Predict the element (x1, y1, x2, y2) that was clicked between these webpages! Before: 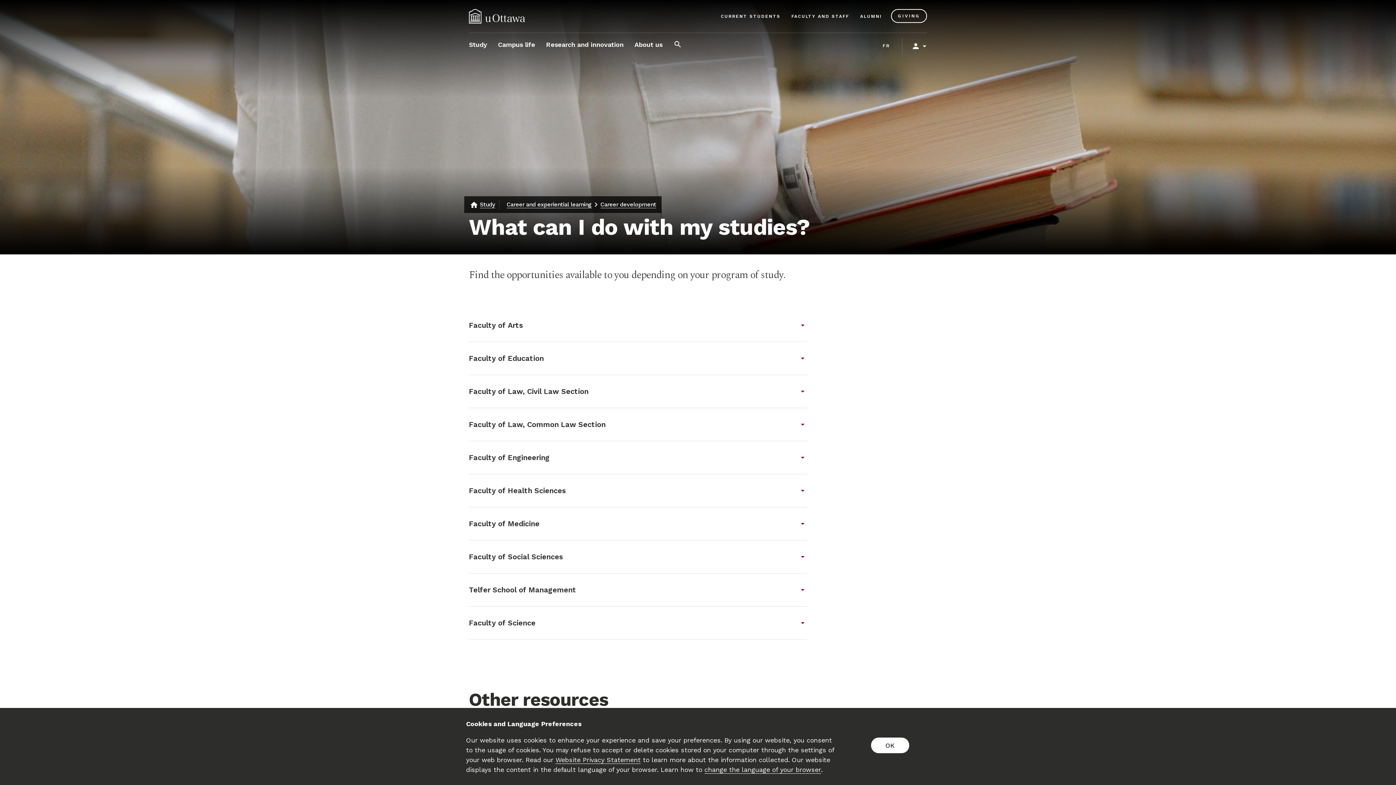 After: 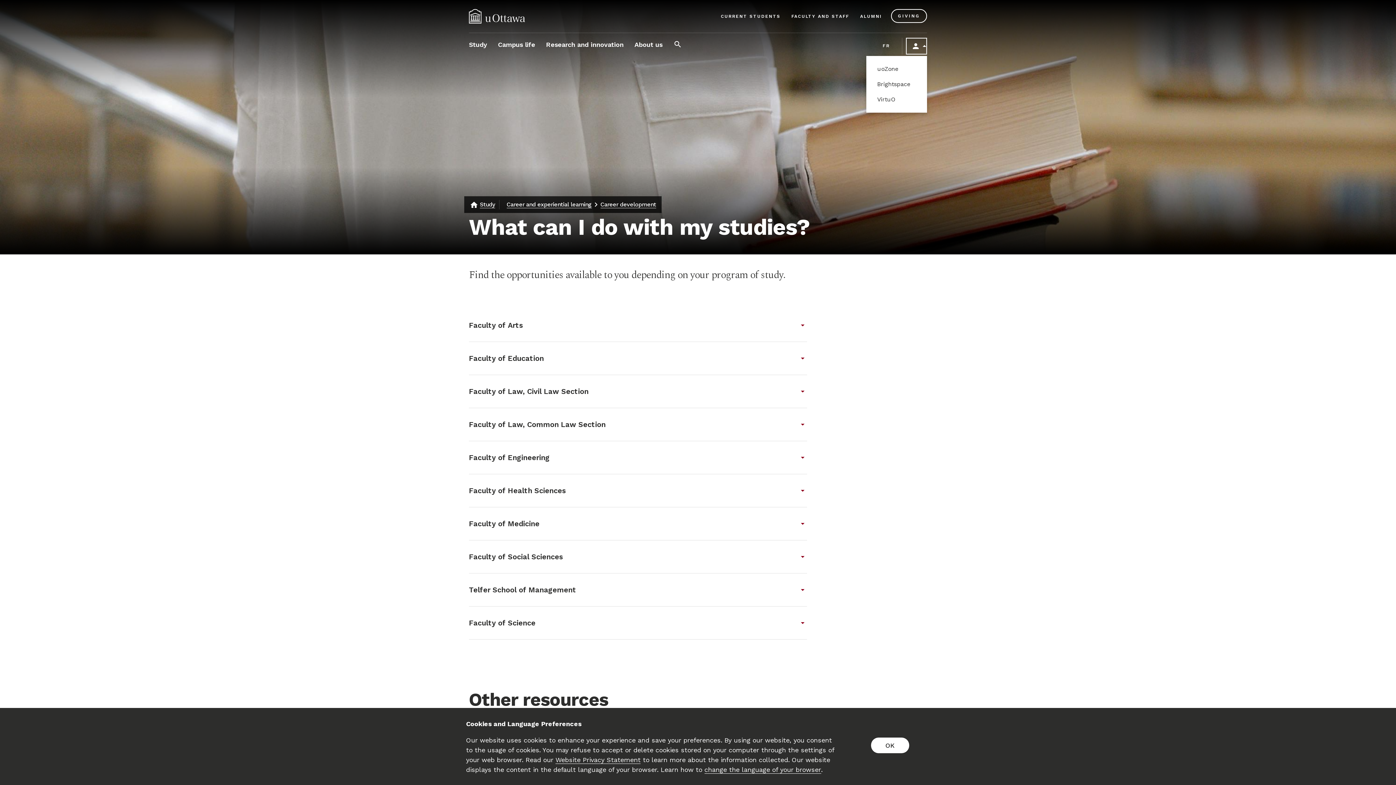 Action: label: Display login links bbox: (904, 37, 929, 54)